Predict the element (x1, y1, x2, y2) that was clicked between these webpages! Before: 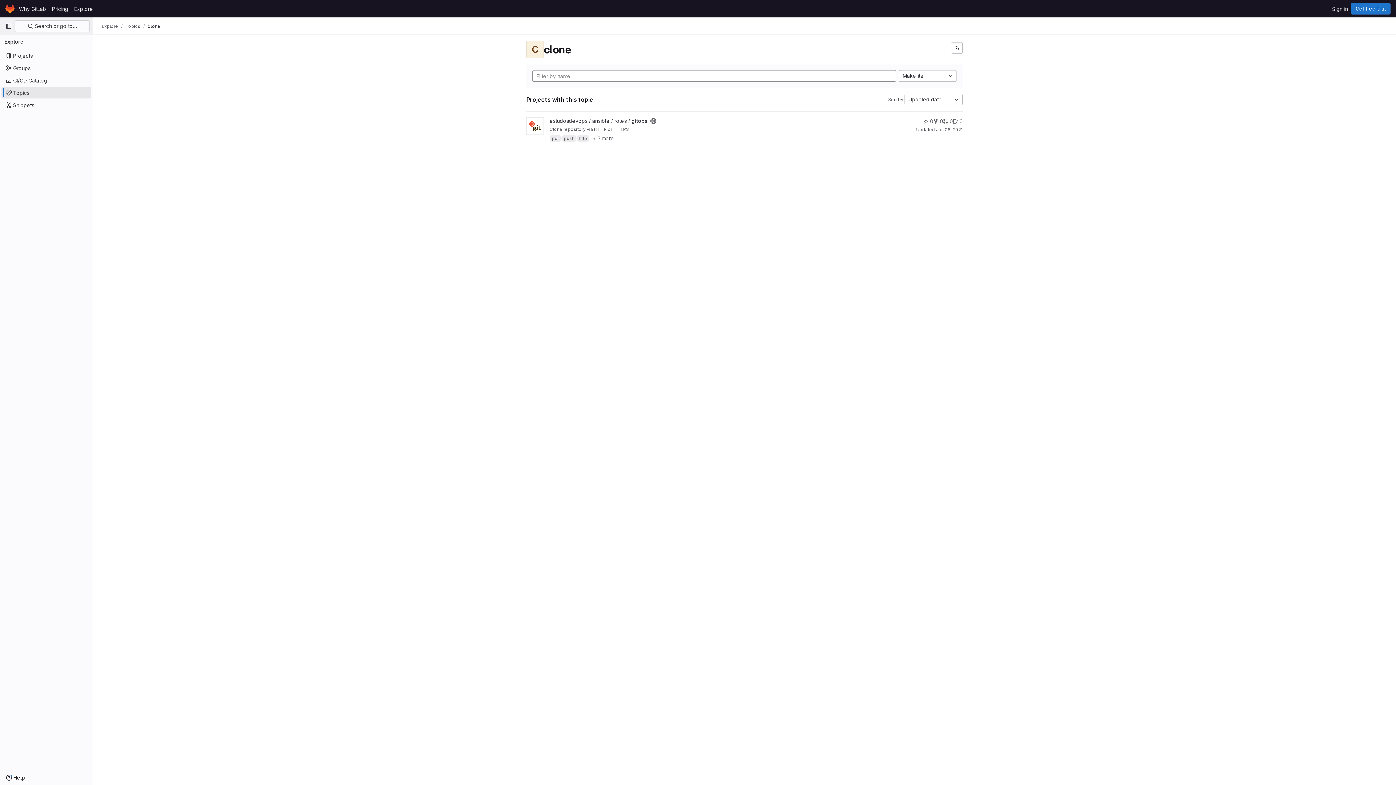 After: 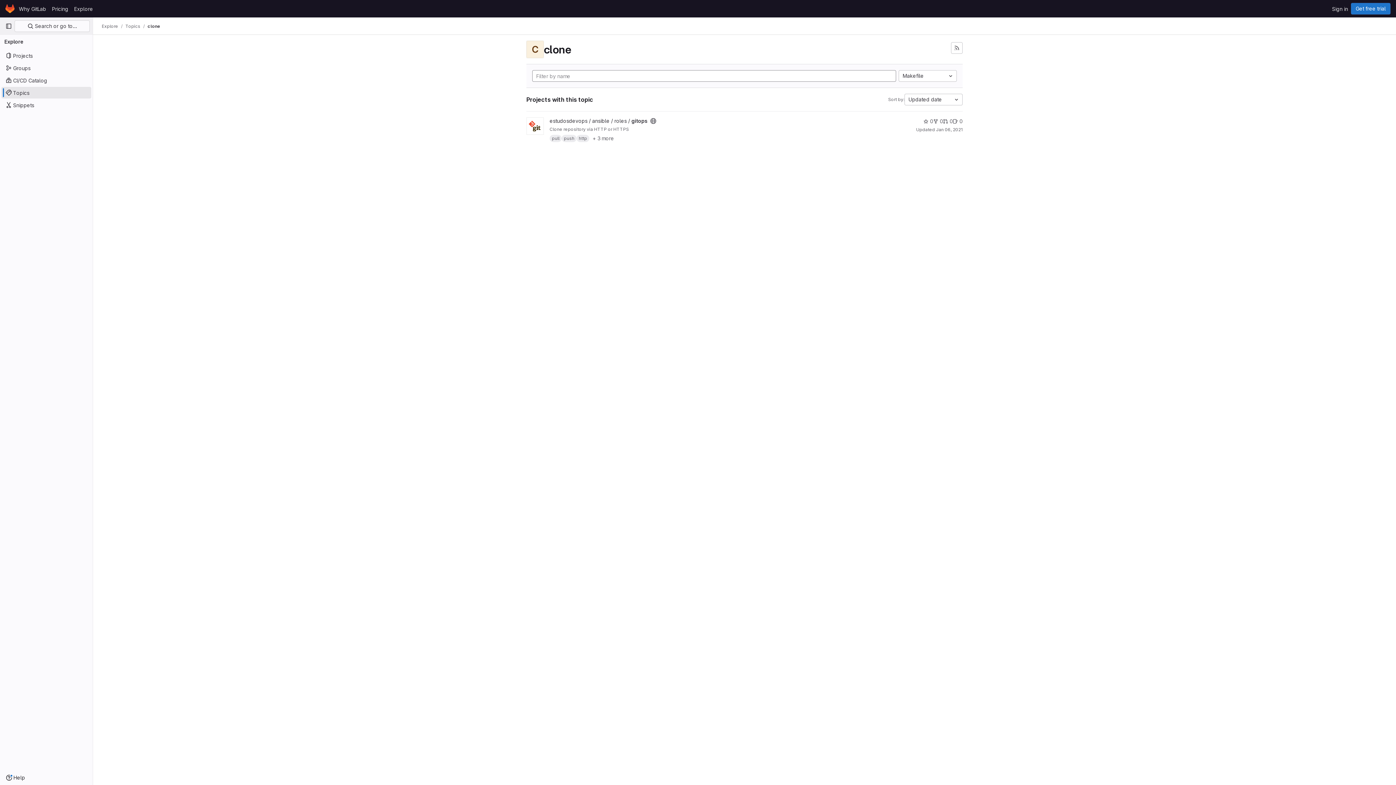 Action: bbox: (147, 23, 160, 29) label: clone